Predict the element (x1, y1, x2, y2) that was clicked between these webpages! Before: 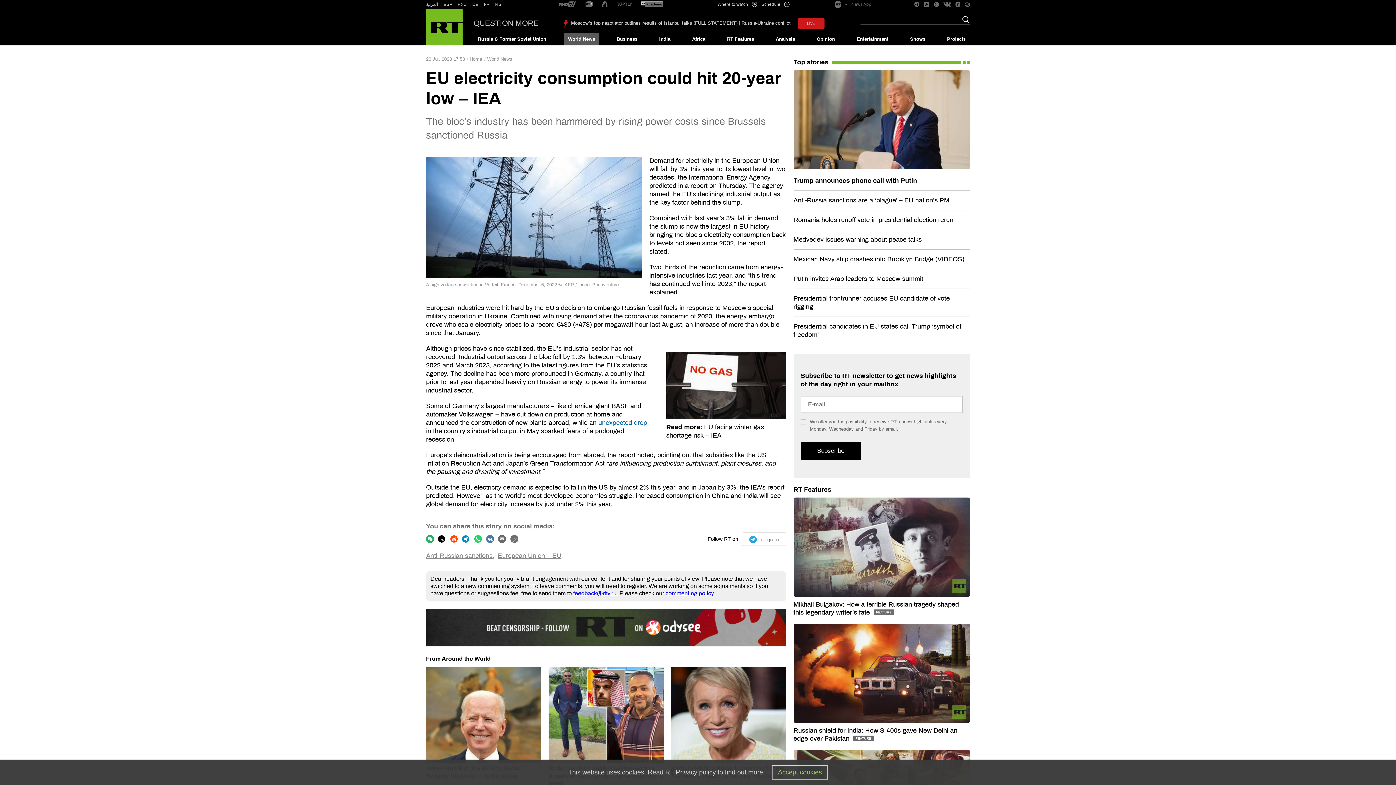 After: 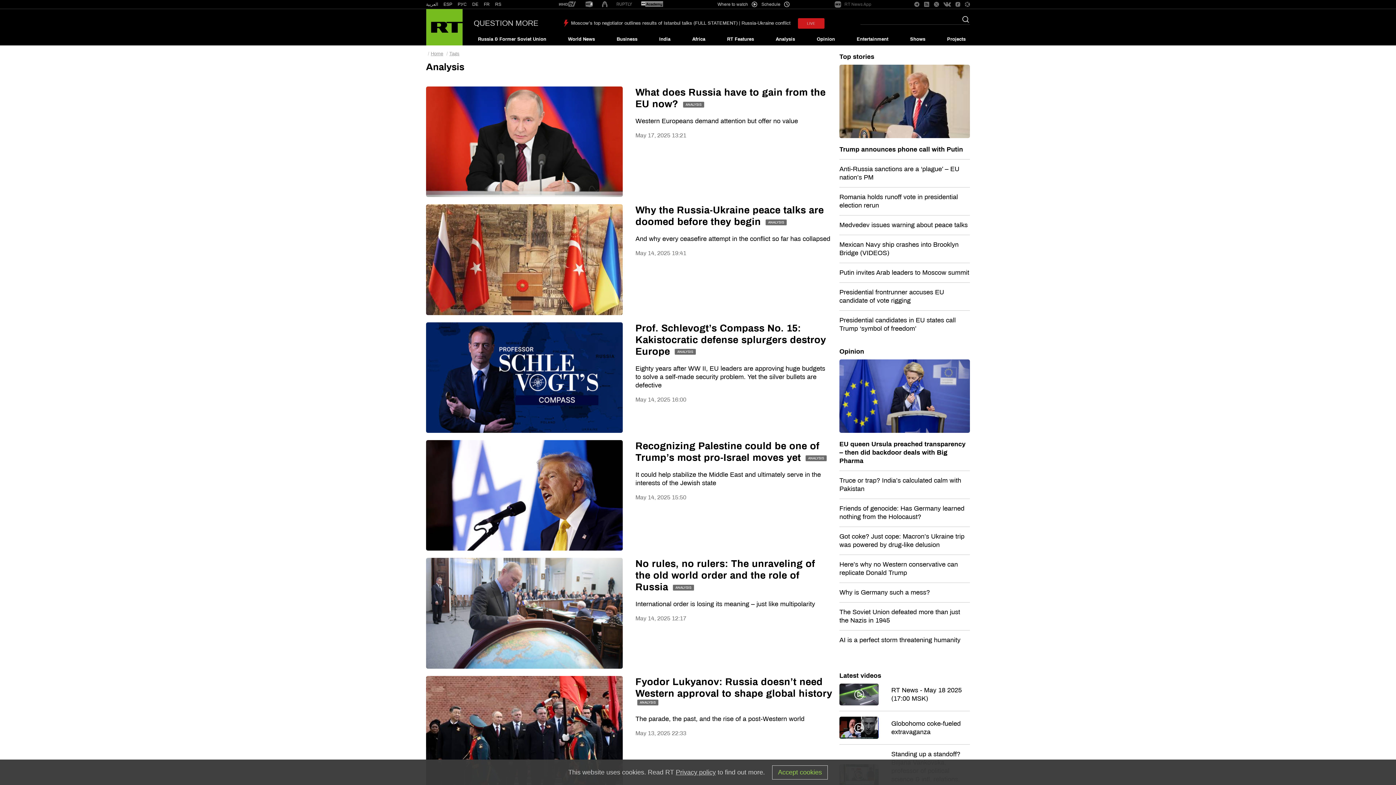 Action: label: Analysis bbox: (771, 33, 799, 45)